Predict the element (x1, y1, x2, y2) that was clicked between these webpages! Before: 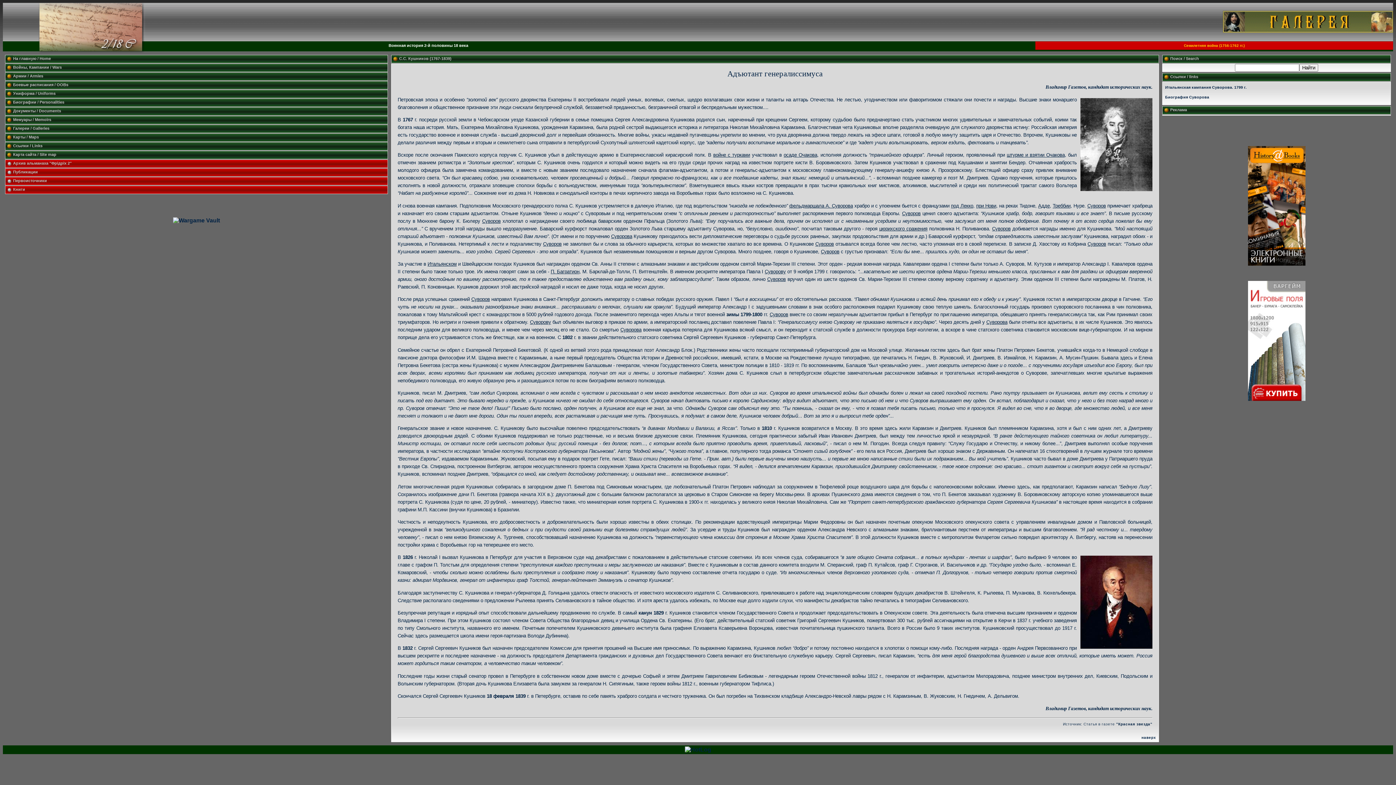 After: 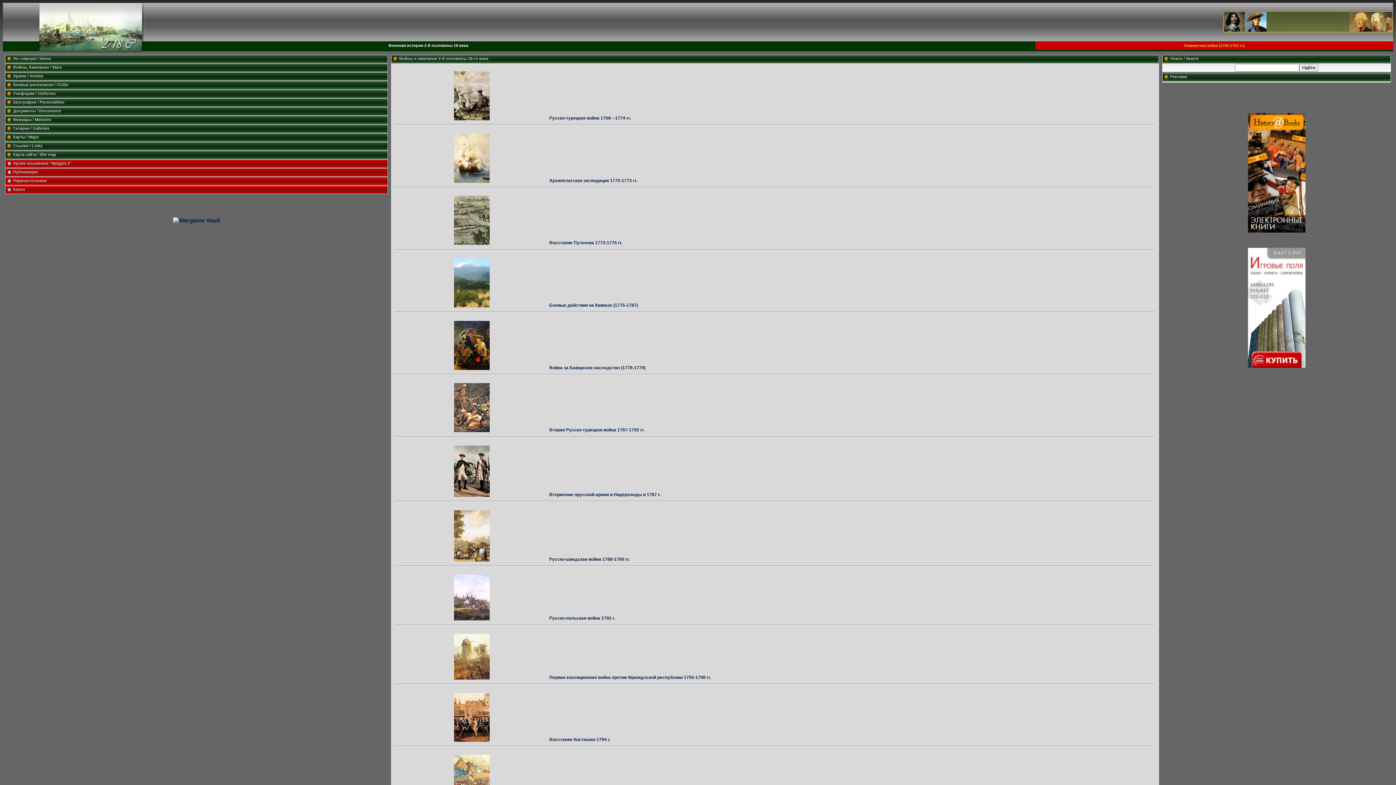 Action: bbox: (13, 65, 61, 69) label: Войны, Кампании / Wars